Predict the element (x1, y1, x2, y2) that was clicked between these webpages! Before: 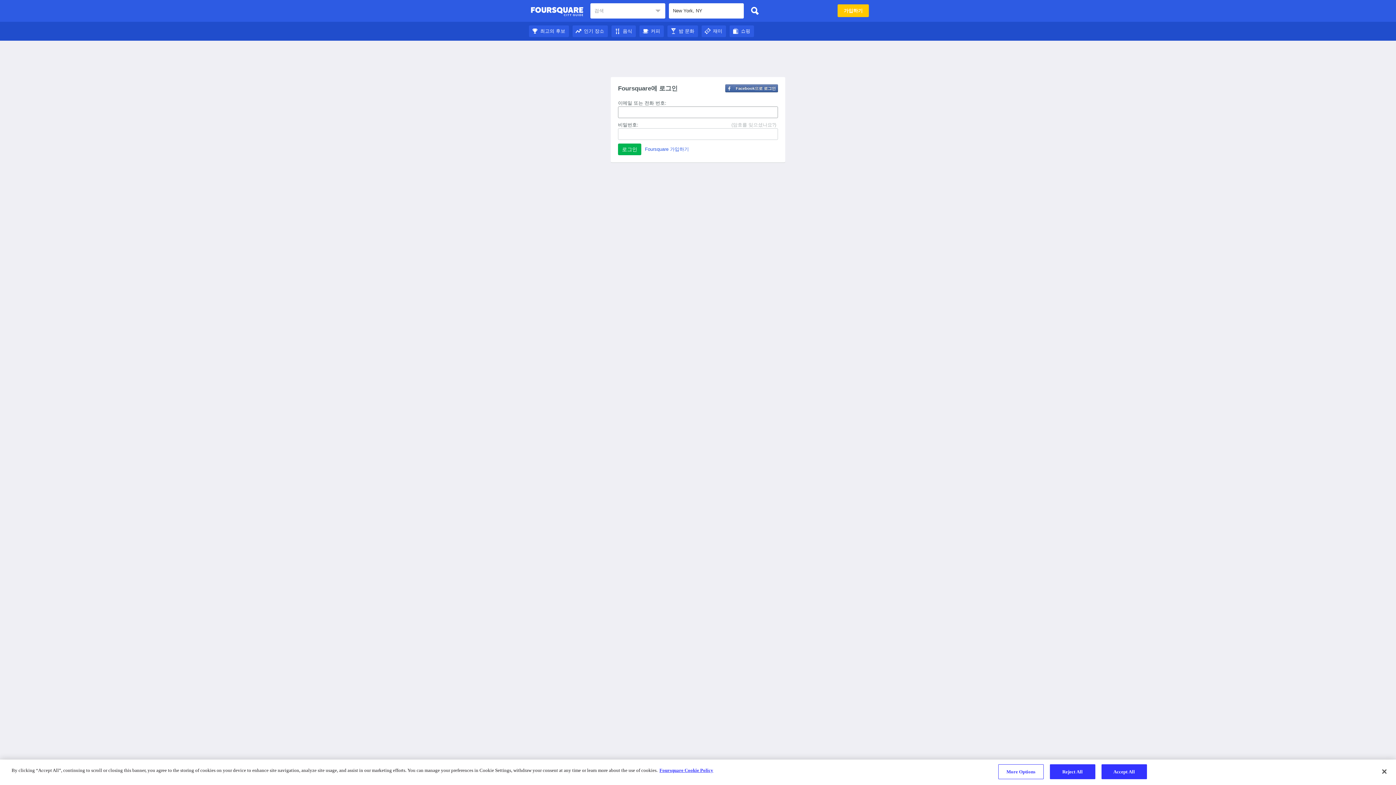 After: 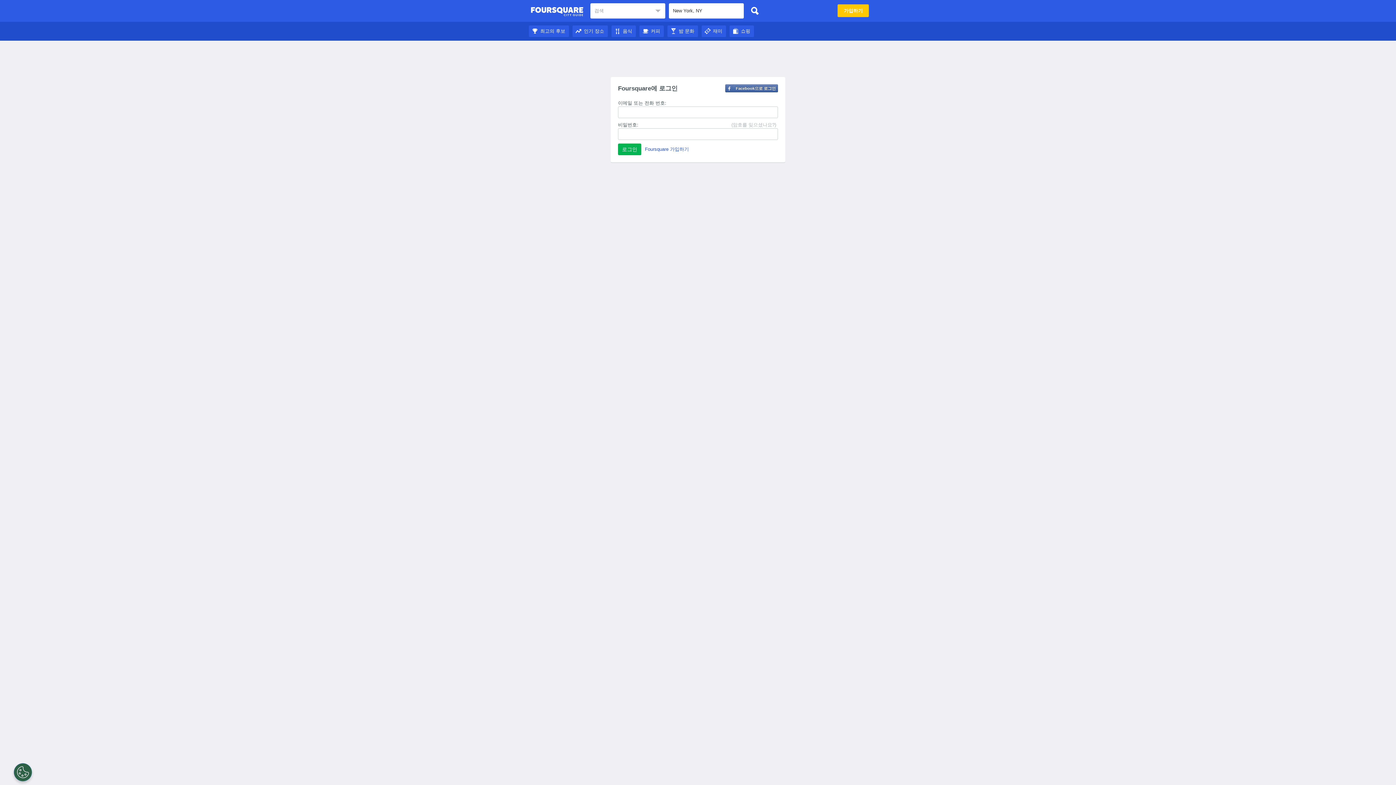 Action: bbox: (1050, 764, 1095, 779) label: Reject All